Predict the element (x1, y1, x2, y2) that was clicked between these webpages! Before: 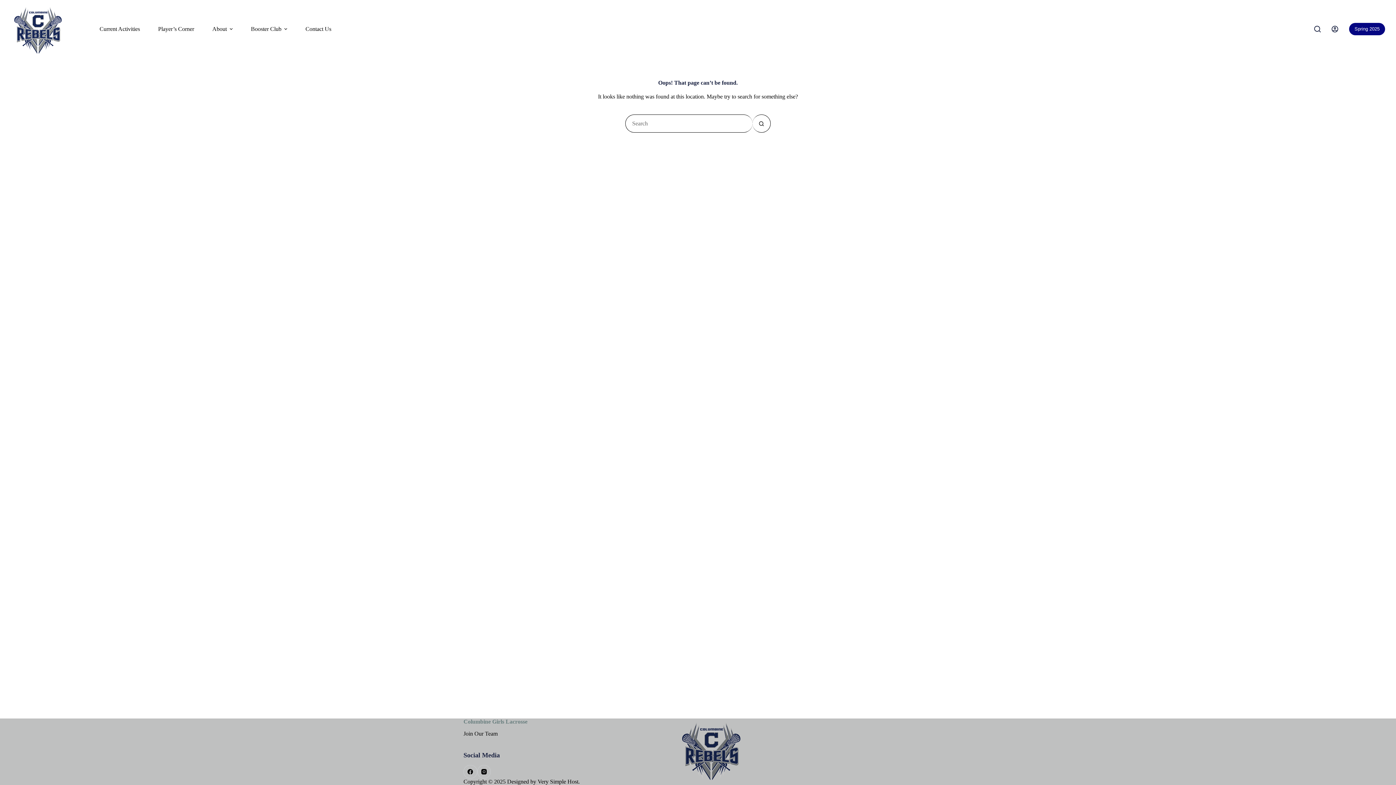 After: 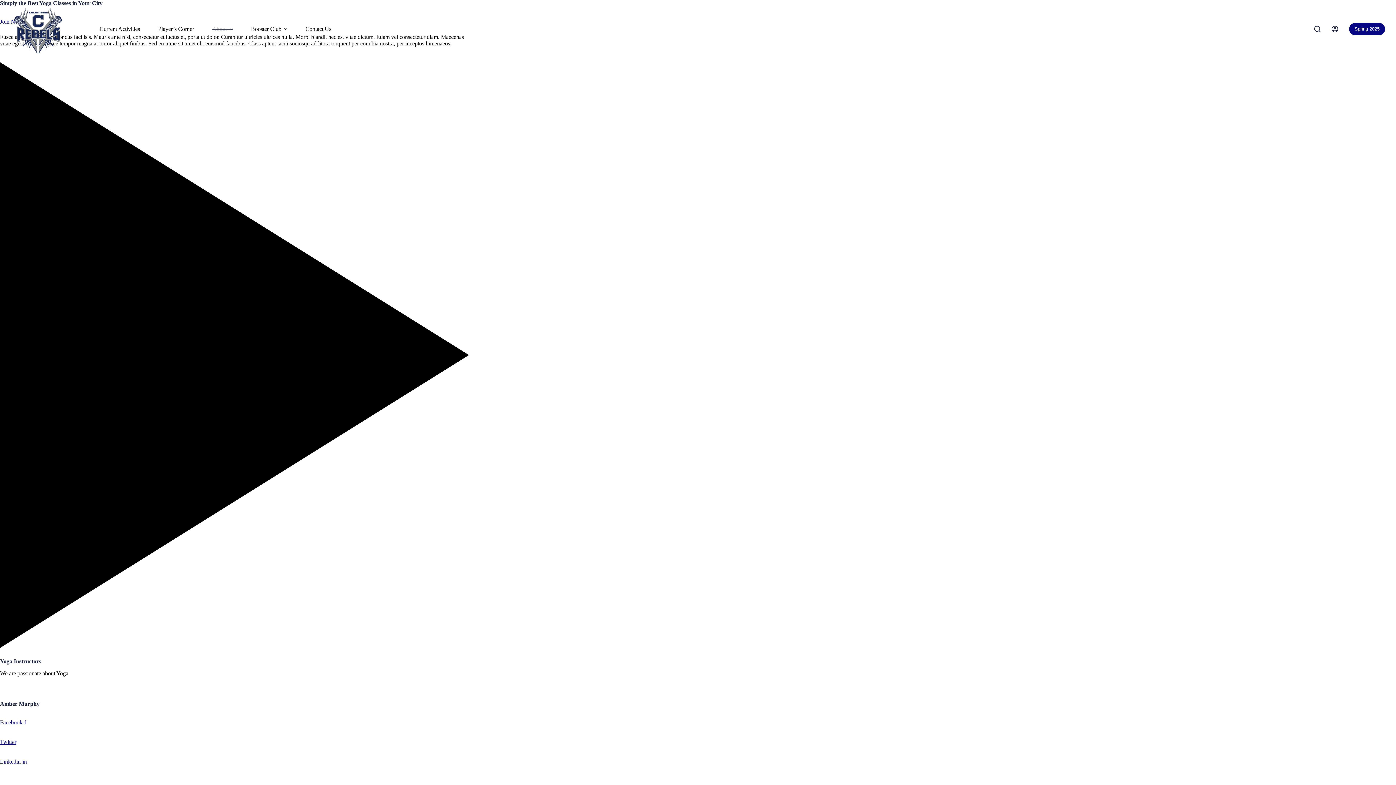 Action: bbox: (203, 27, 241, 30) label: About